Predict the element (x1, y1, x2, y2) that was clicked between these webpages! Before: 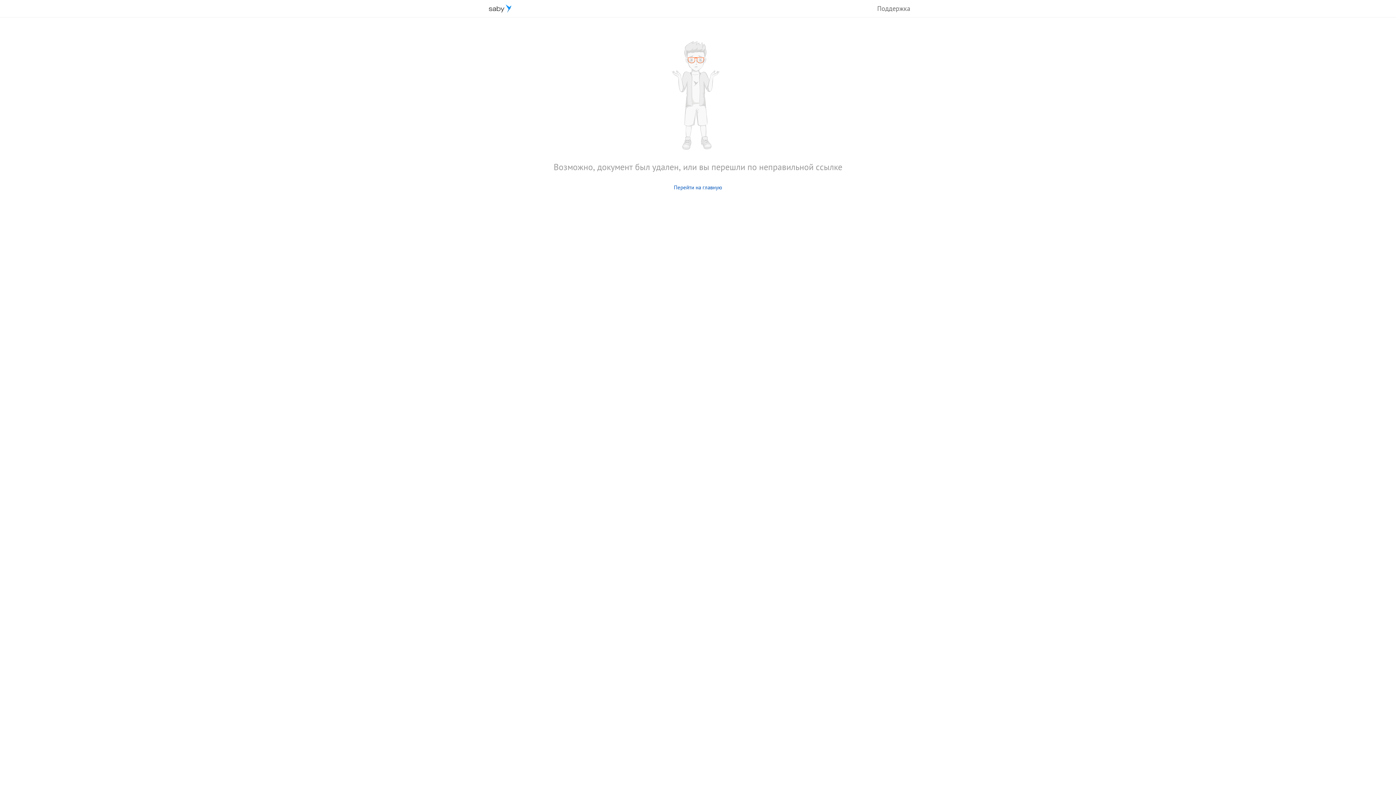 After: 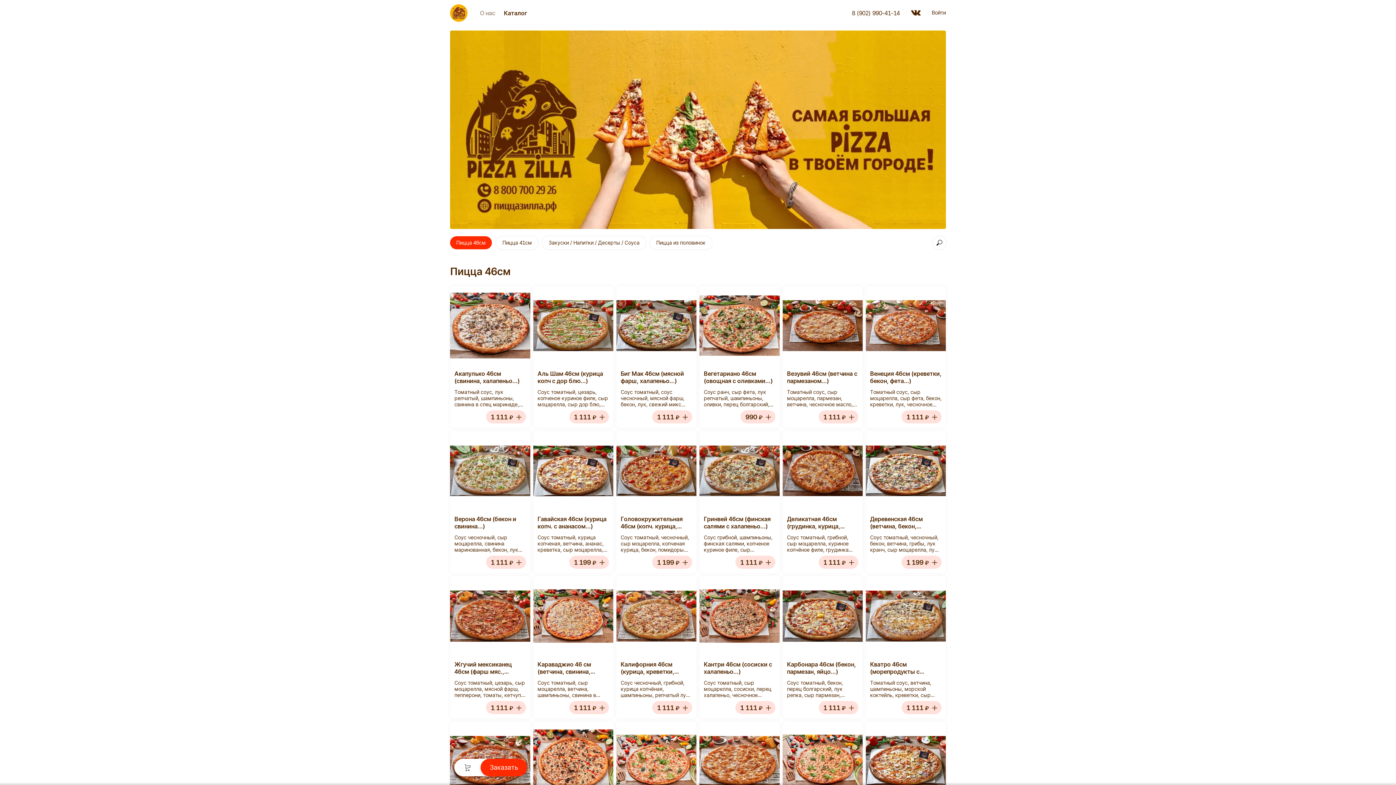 Action: bbox: (485, 4, 514, 12)